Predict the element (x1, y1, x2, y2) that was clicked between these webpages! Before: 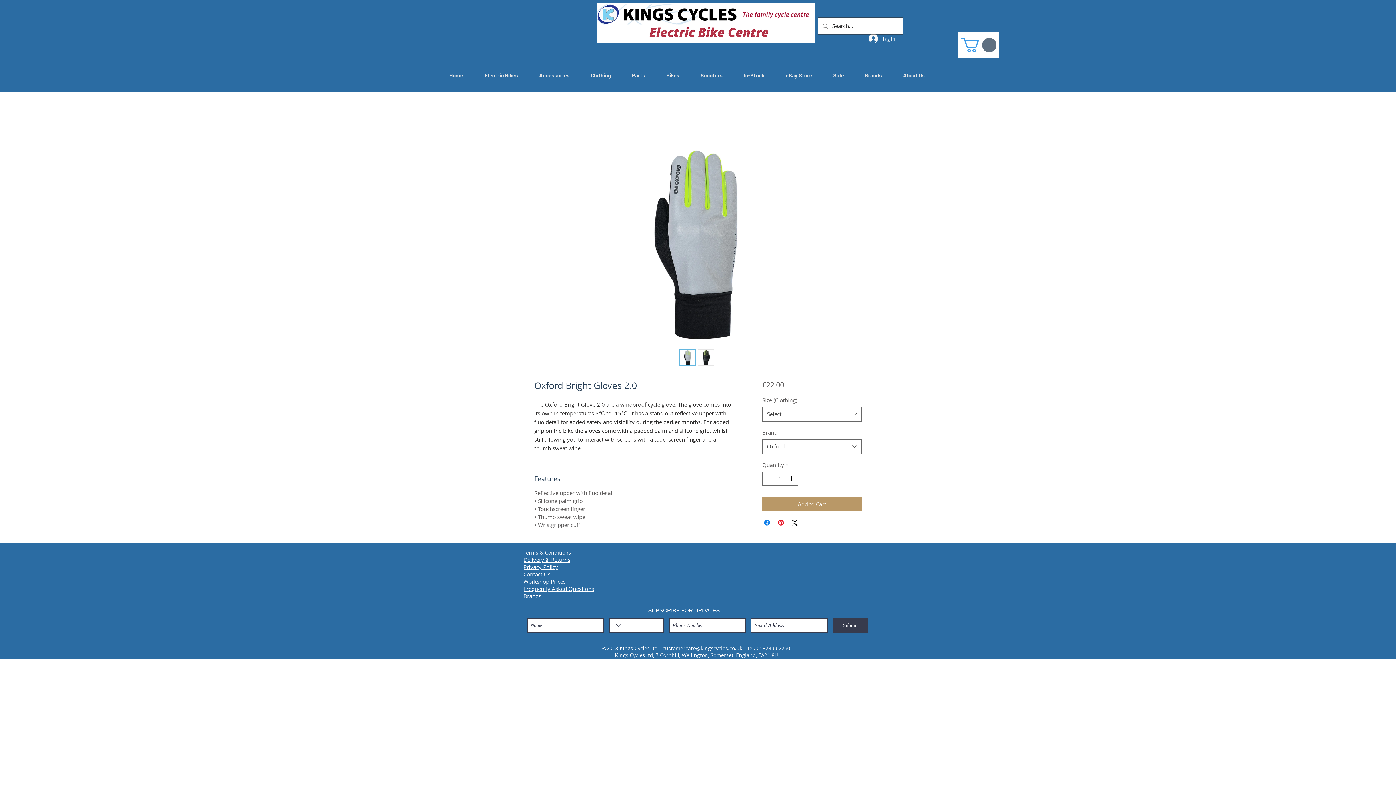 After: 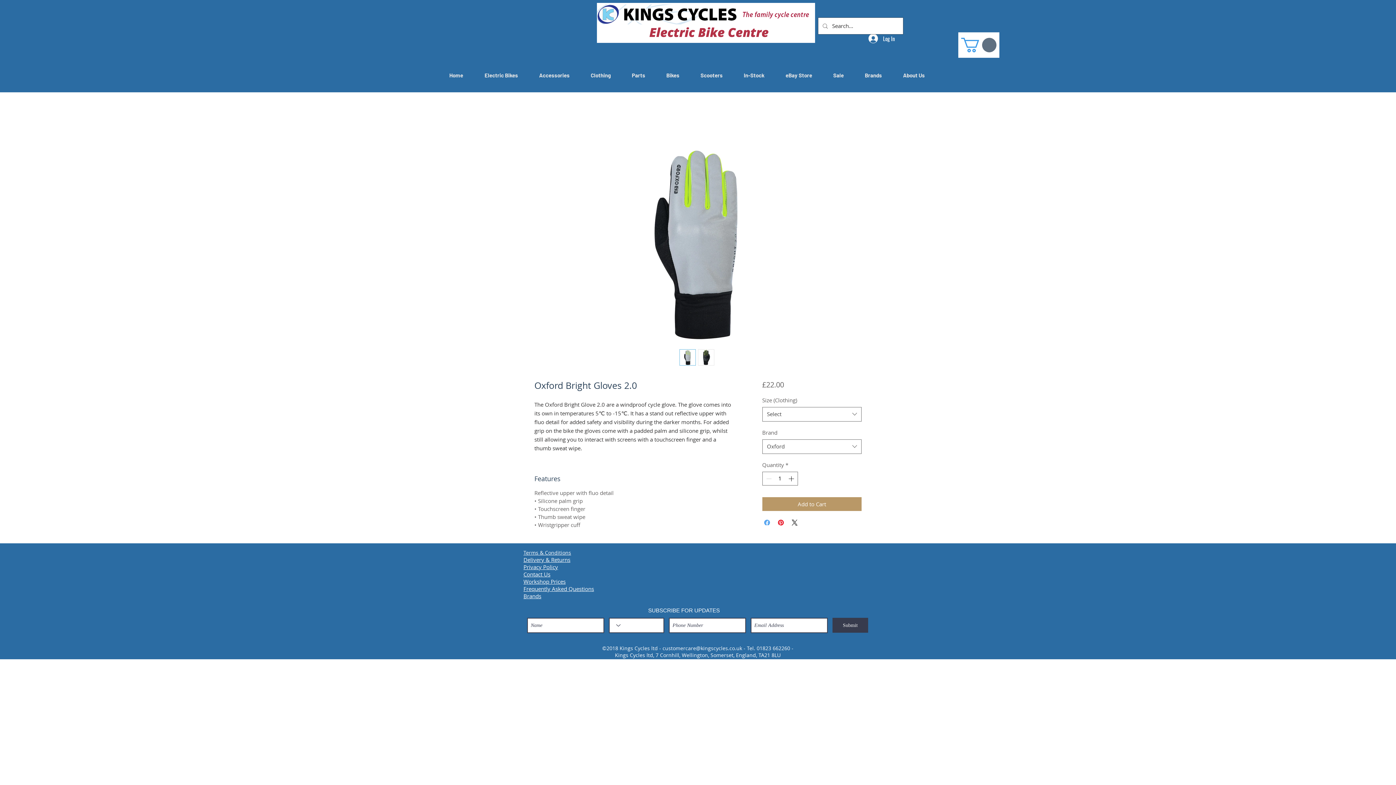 Action: bbox: (762, 518, 771, 527) label: Share on Facebook